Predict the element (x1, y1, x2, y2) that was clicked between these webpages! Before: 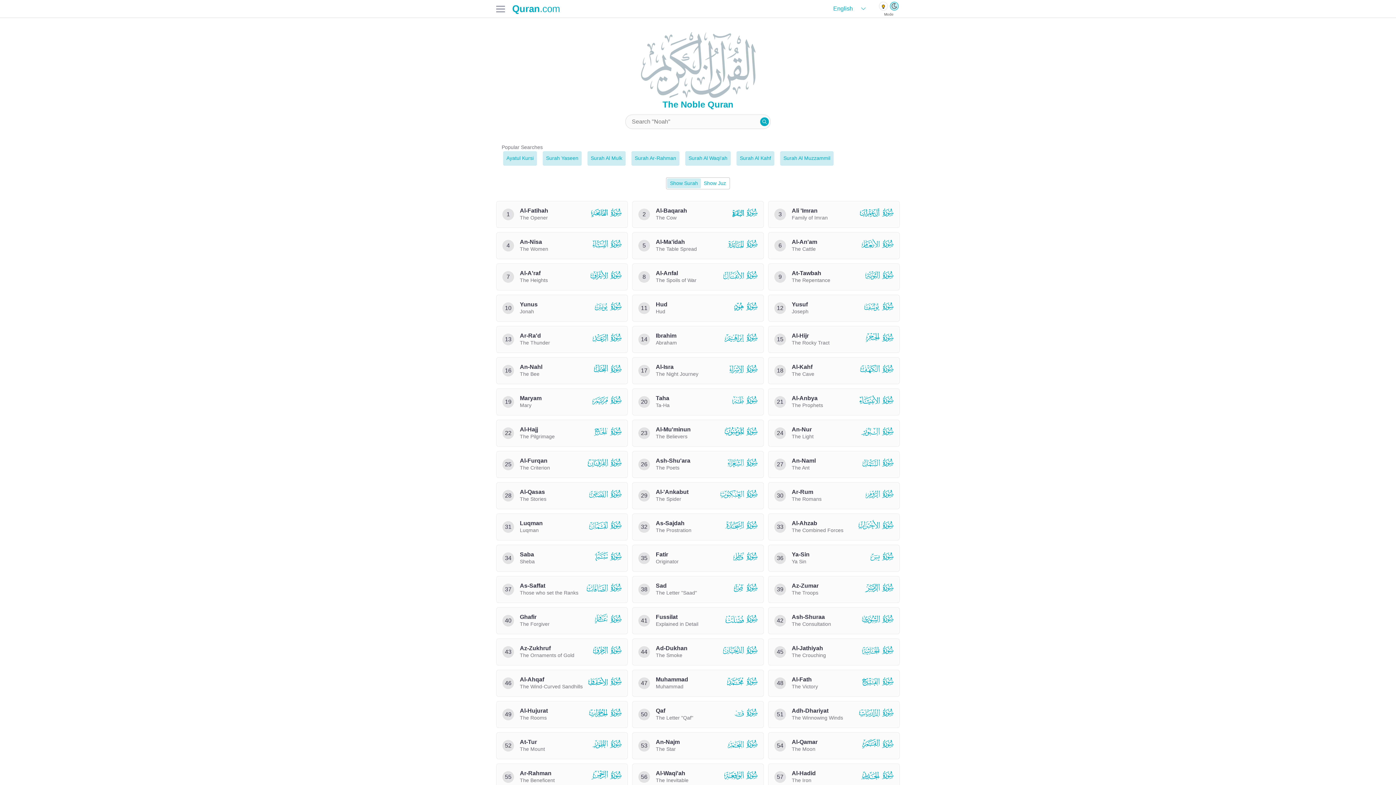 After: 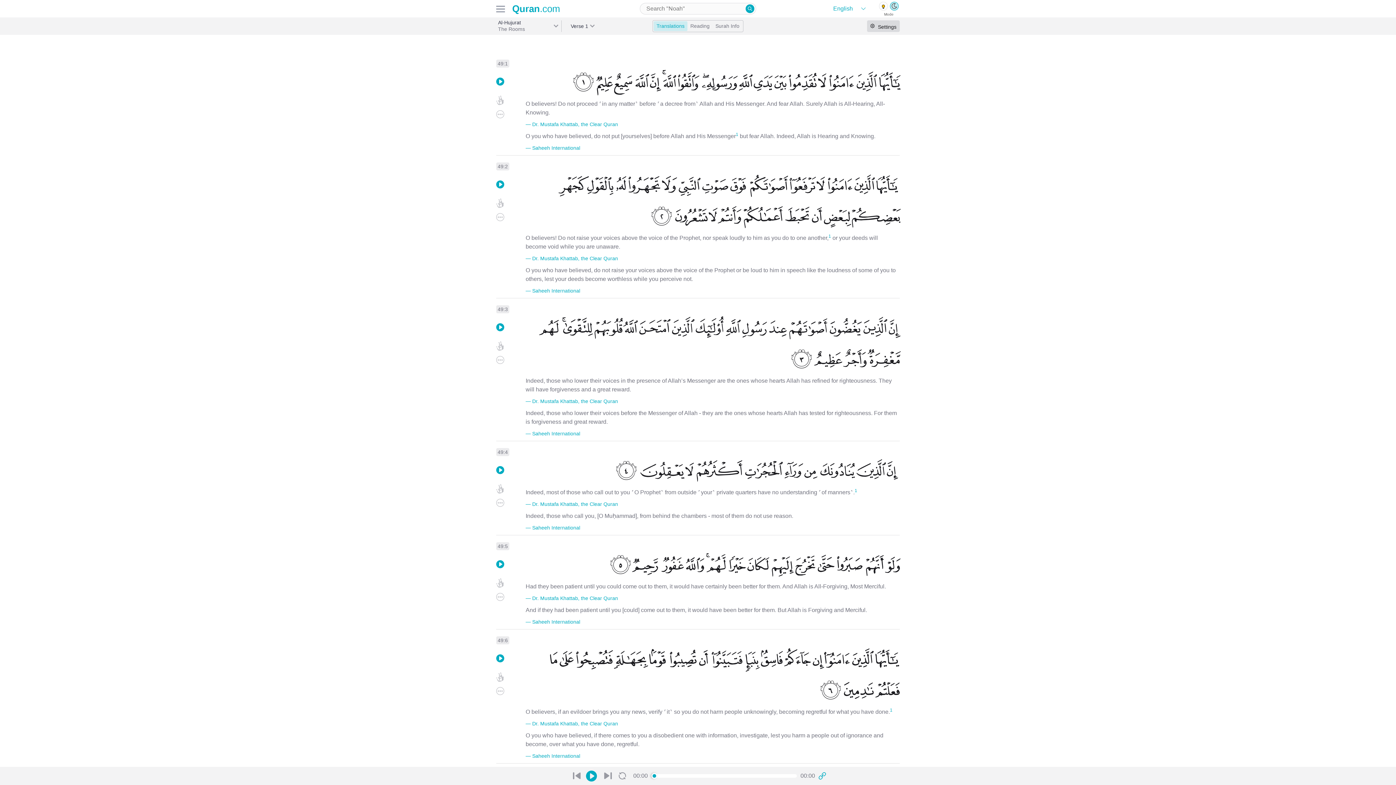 Action: bbox: (496, 701, 628, 728) label: 49
Al-Hujurat

The Rooms

 